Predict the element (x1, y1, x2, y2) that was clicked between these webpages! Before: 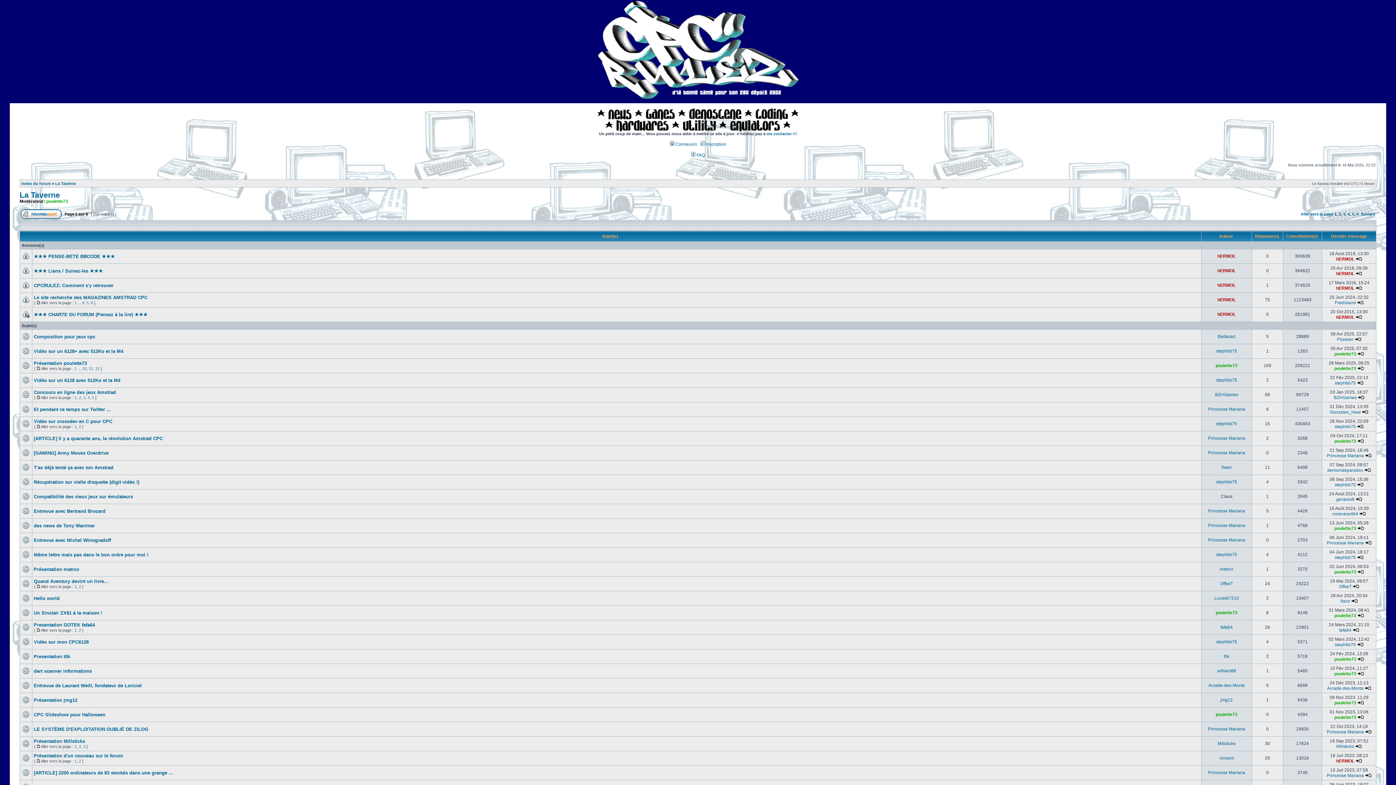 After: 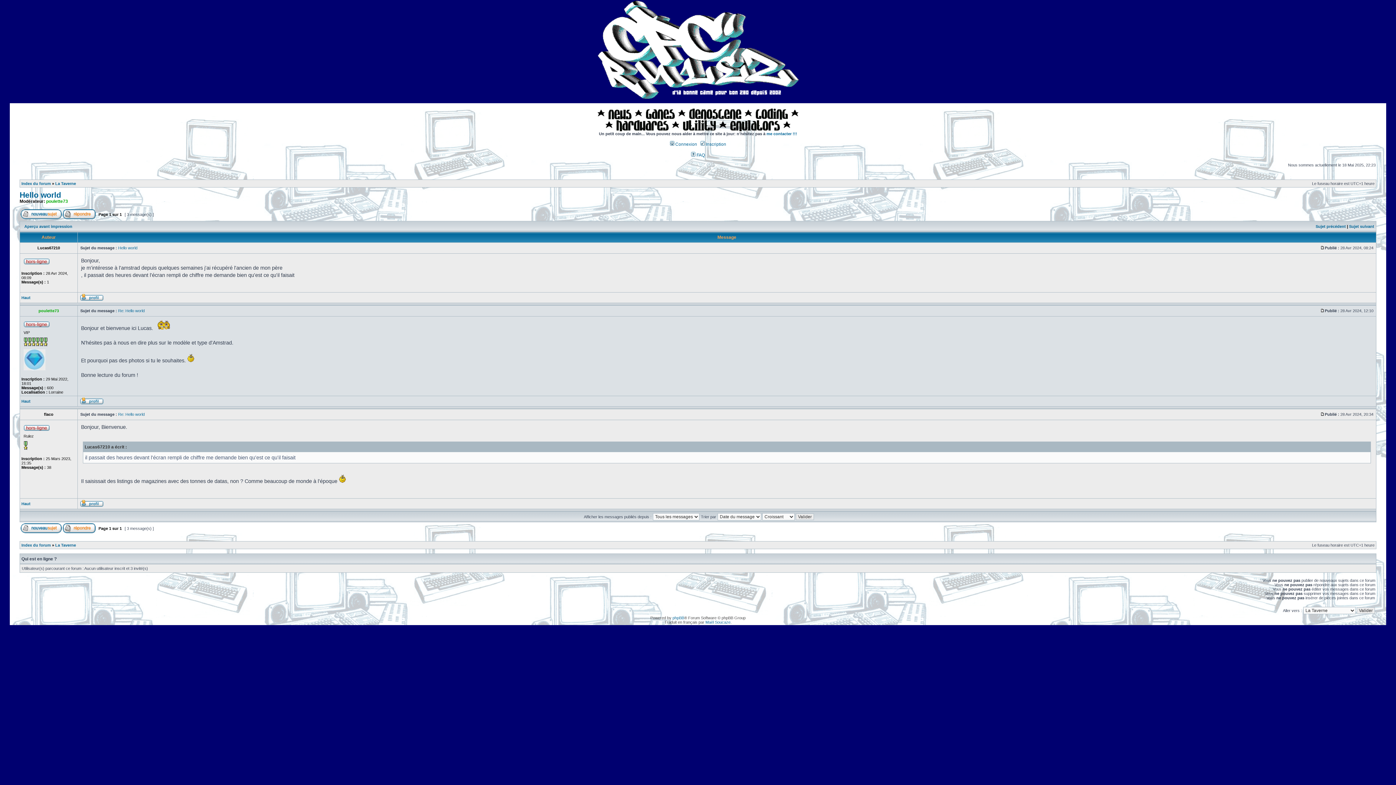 Action: bbox: (33, 596, 59, 601) label: Hello world